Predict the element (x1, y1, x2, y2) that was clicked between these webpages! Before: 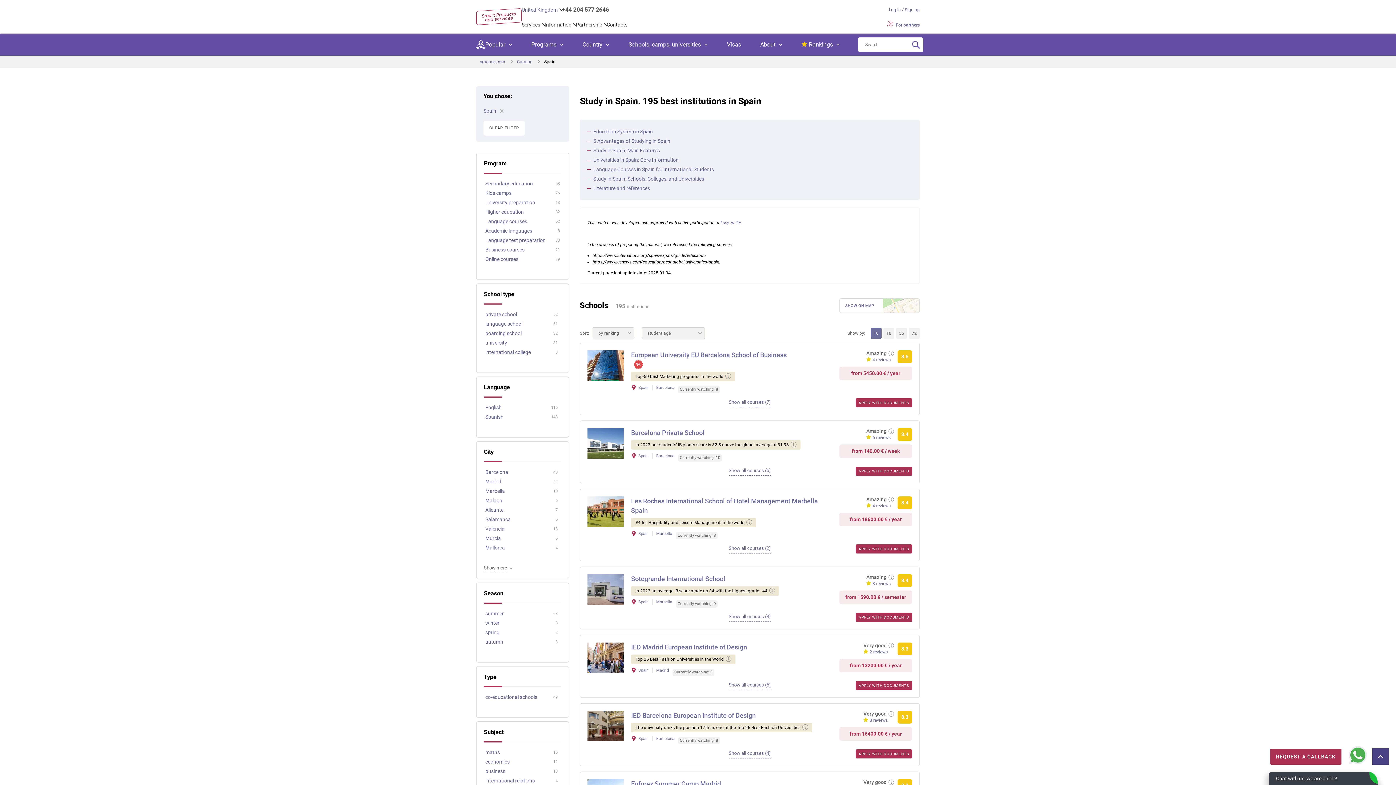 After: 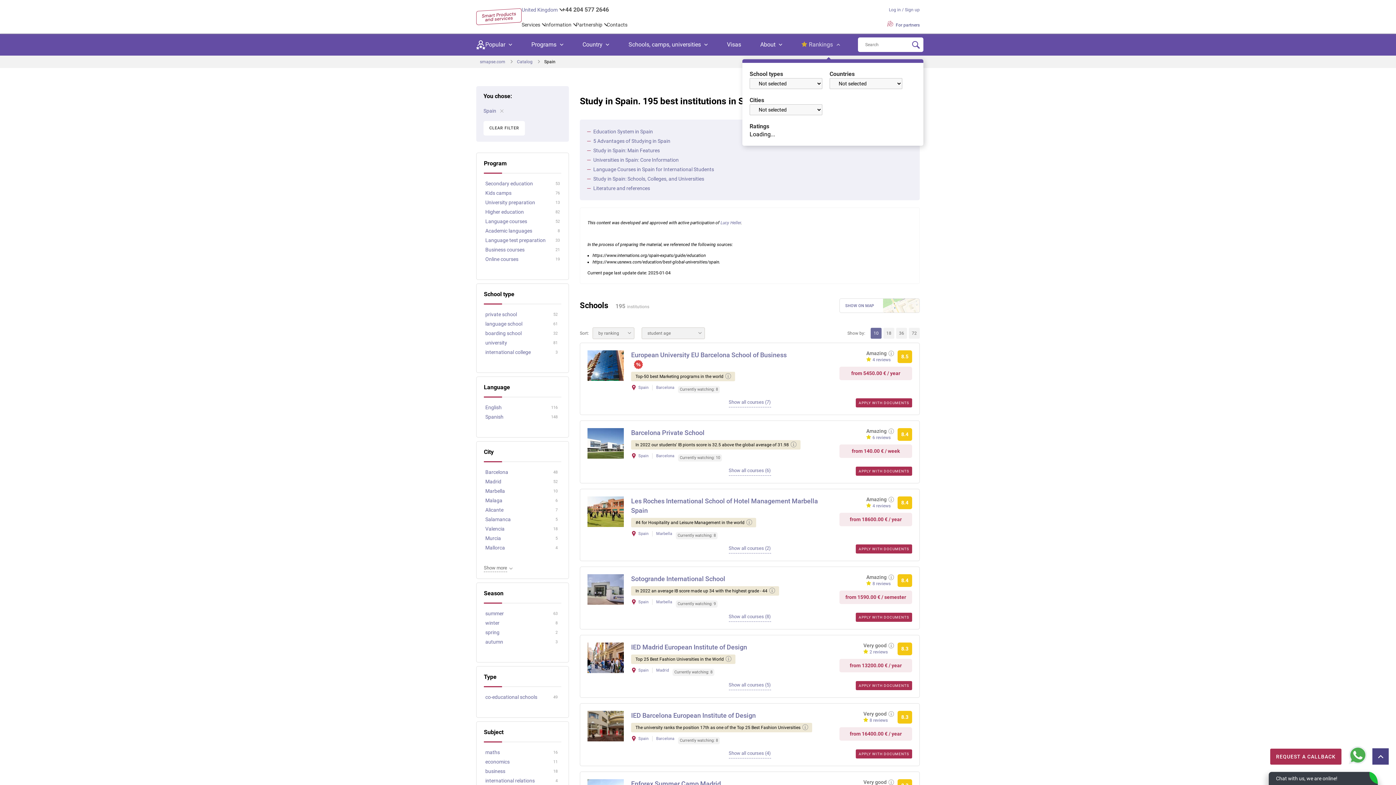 Action: bbox: (801, 33, 839, 55) label: Rankings